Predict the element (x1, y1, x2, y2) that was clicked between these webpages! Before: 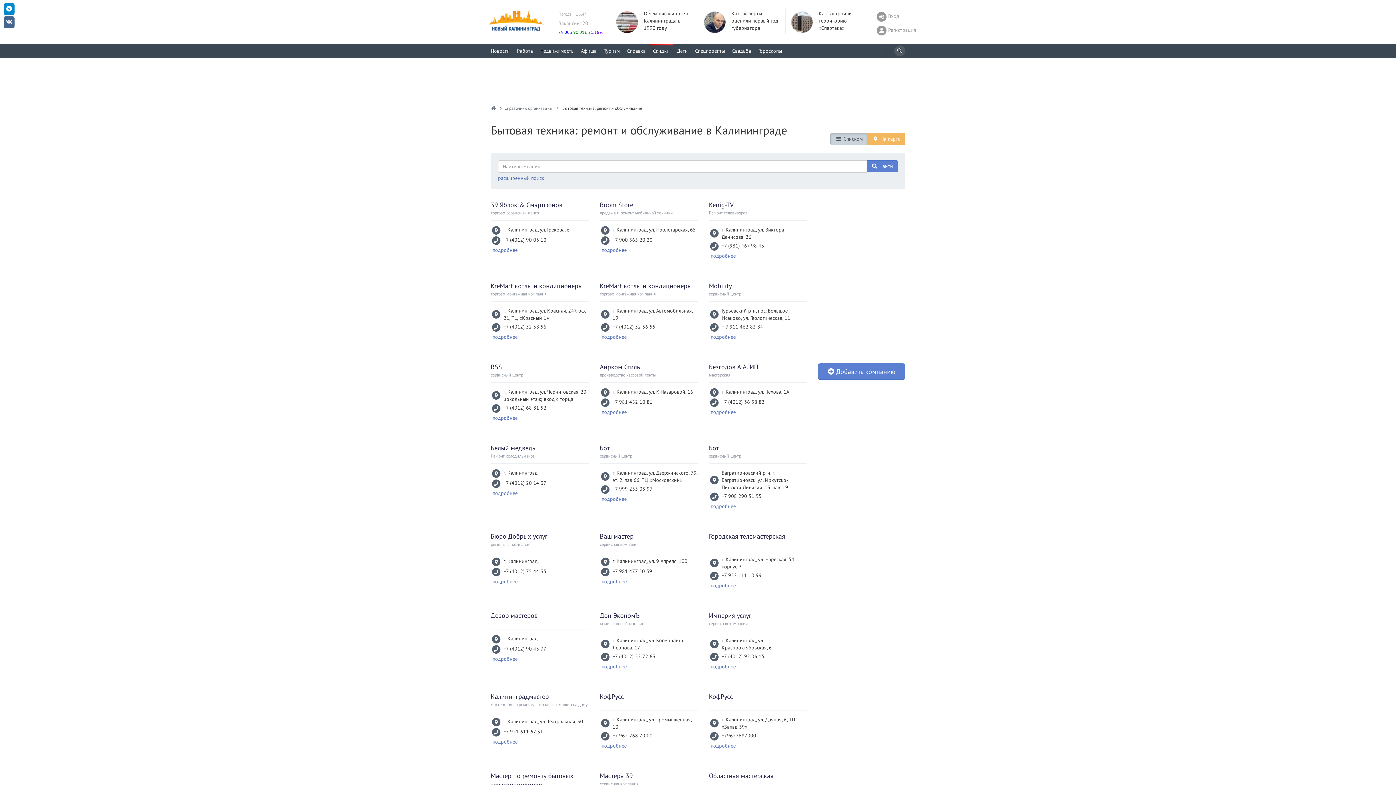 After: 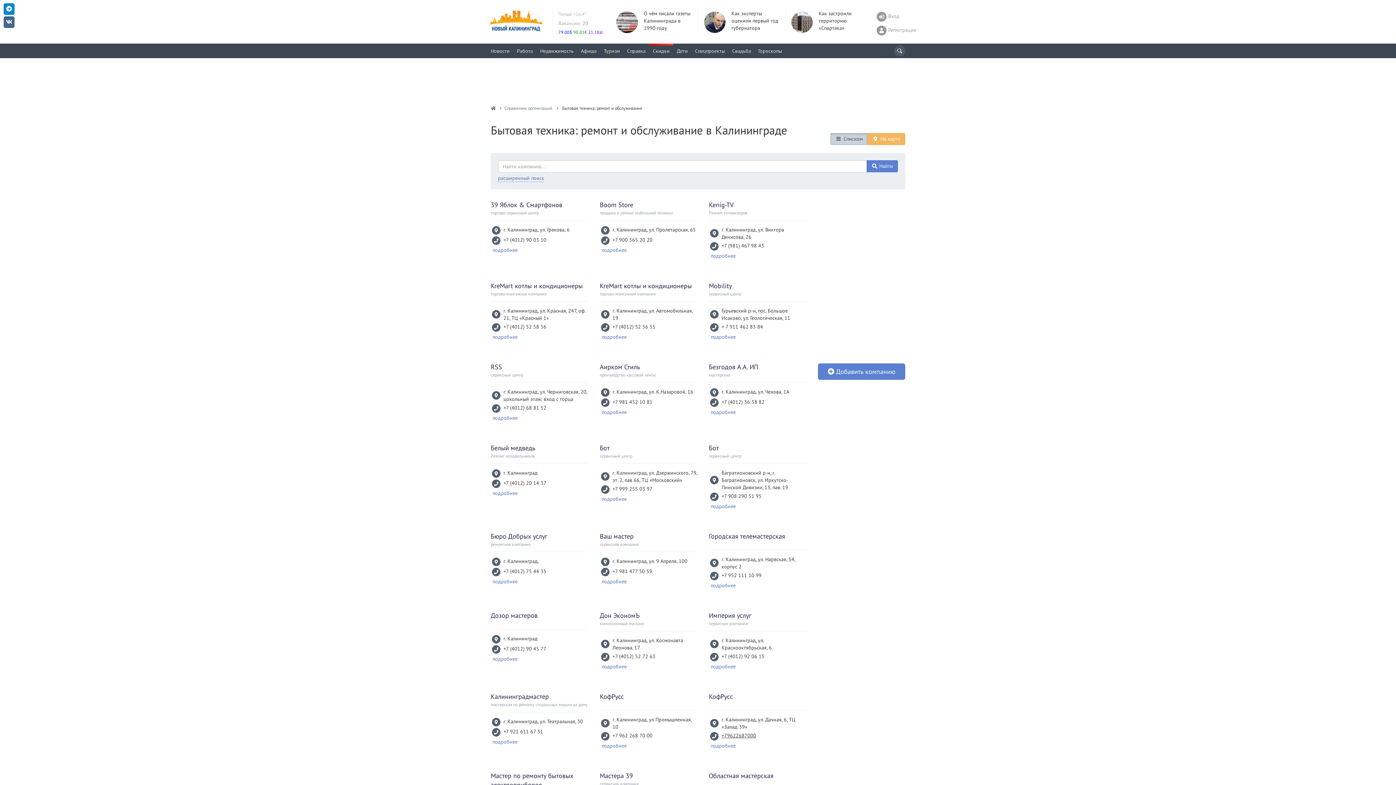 Action: bbox: (721, 732, 756, 739) label: +79622687000